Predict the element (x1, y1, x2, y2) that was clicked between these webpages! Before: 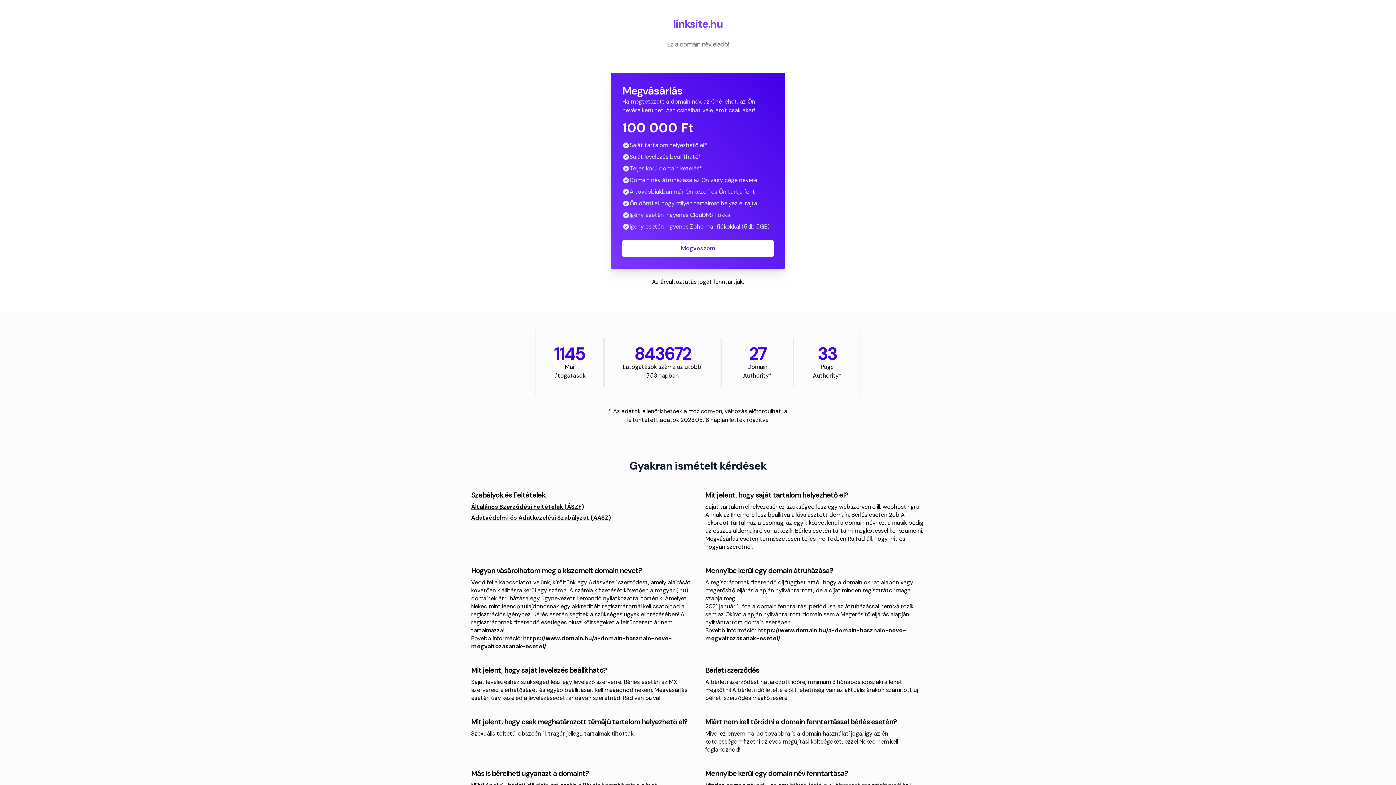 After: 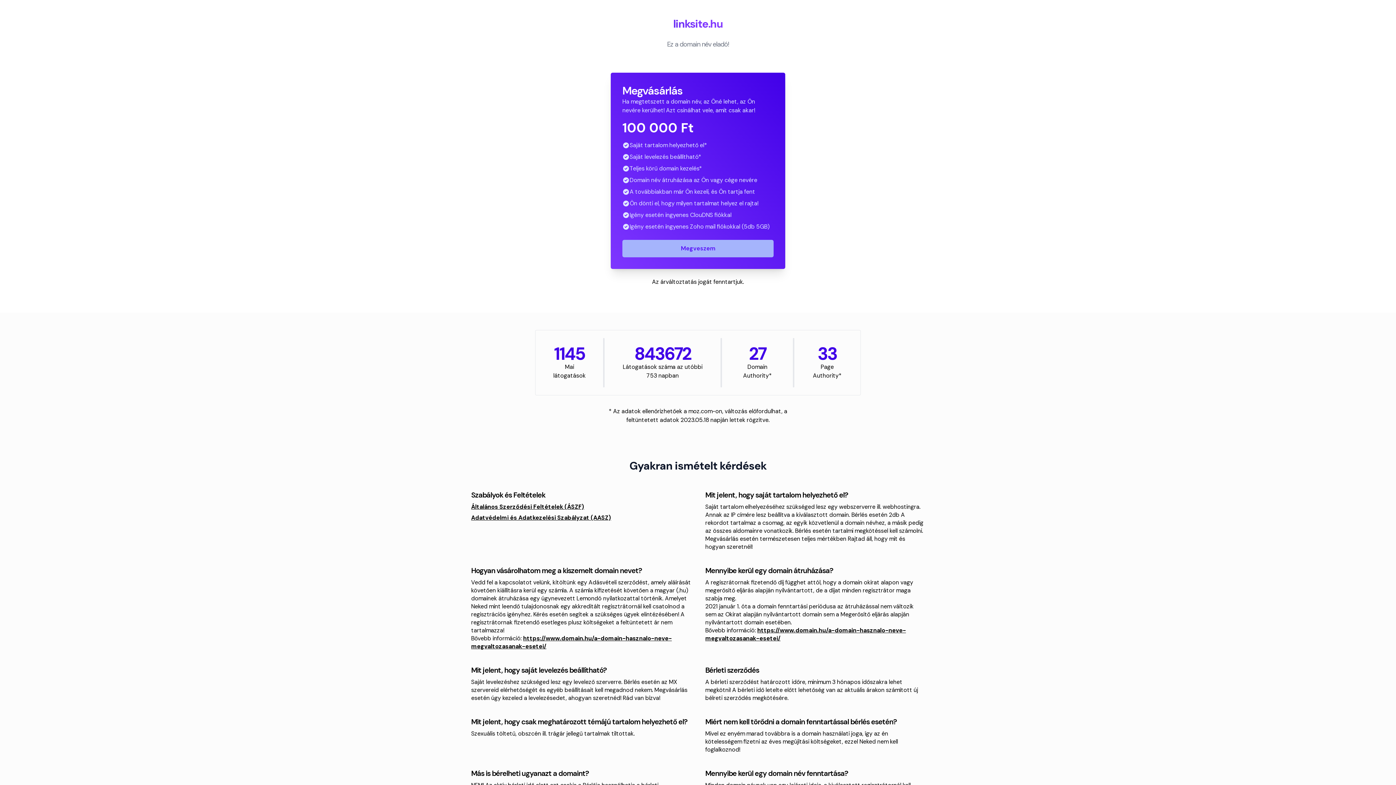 Action: label: Megveszem bbox: (622, 240, 773, 257)